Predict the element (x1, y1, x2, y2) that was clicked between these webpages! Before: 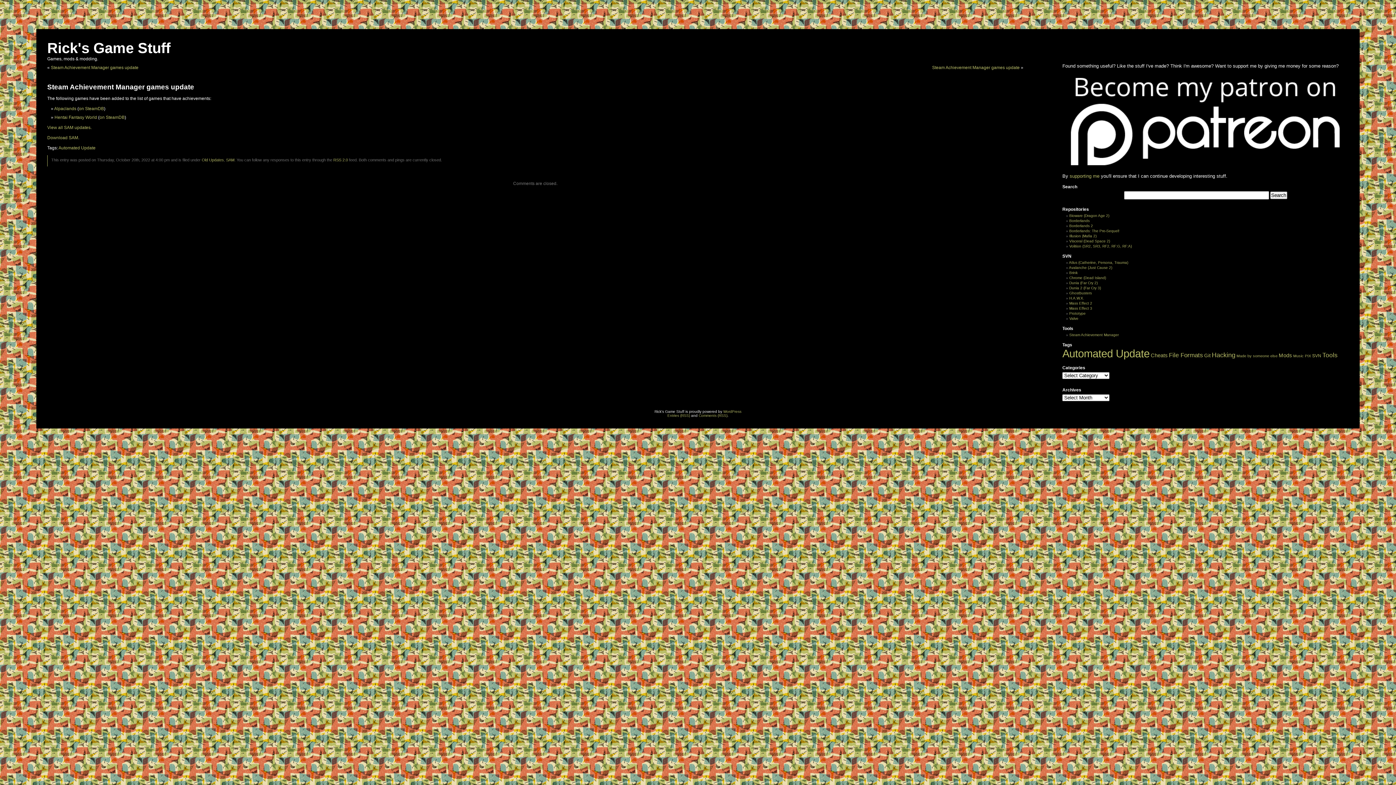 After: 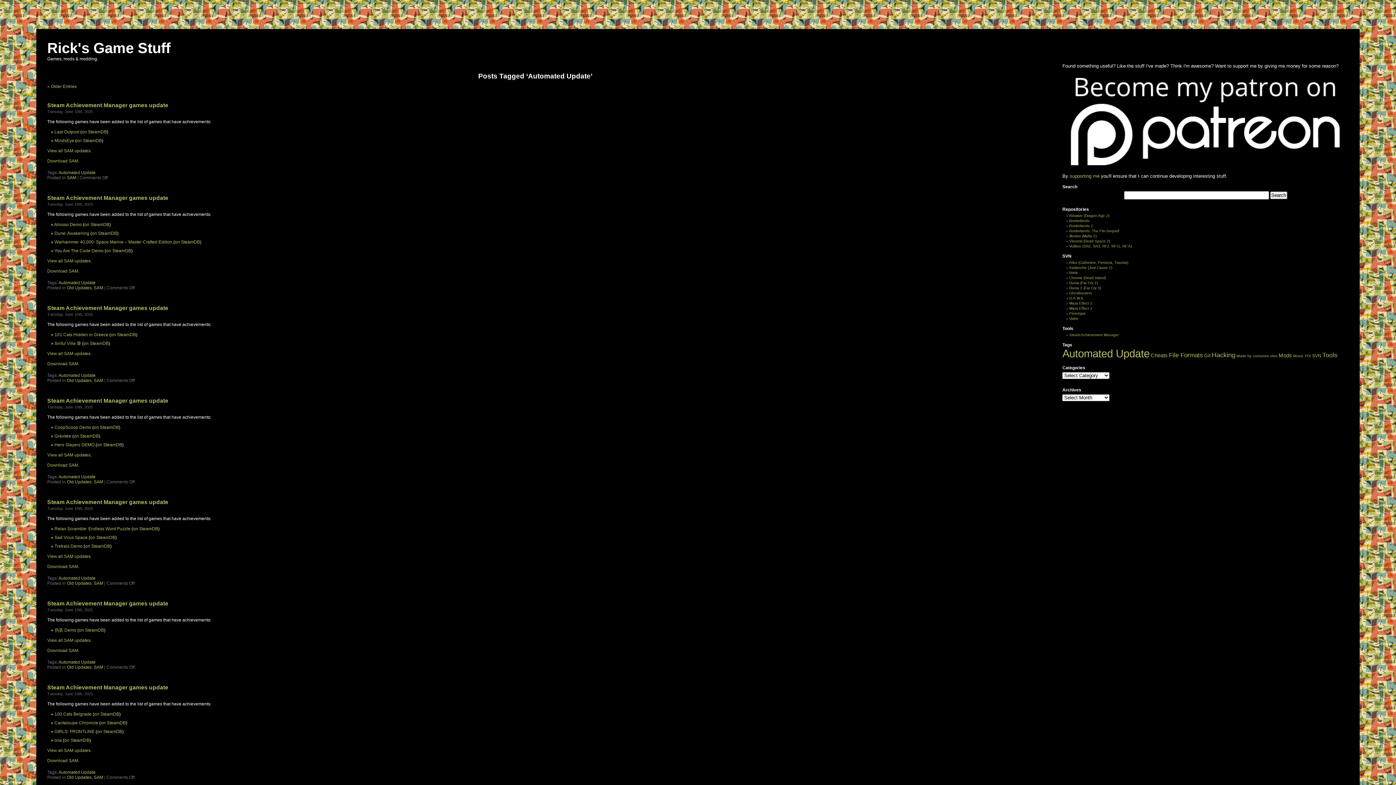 Action: label: Automated Update (26,923 items) bbox: (1062, 347, 1149, 359)